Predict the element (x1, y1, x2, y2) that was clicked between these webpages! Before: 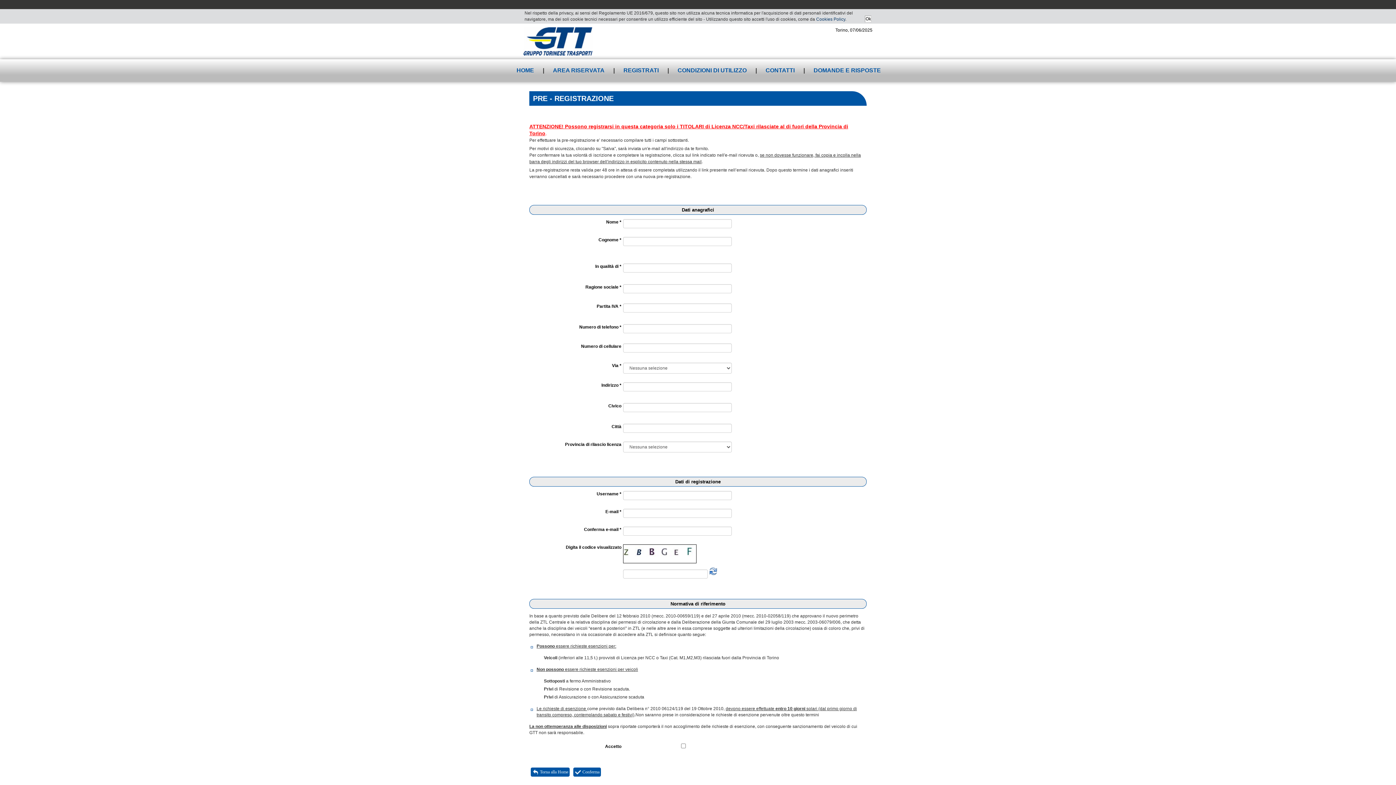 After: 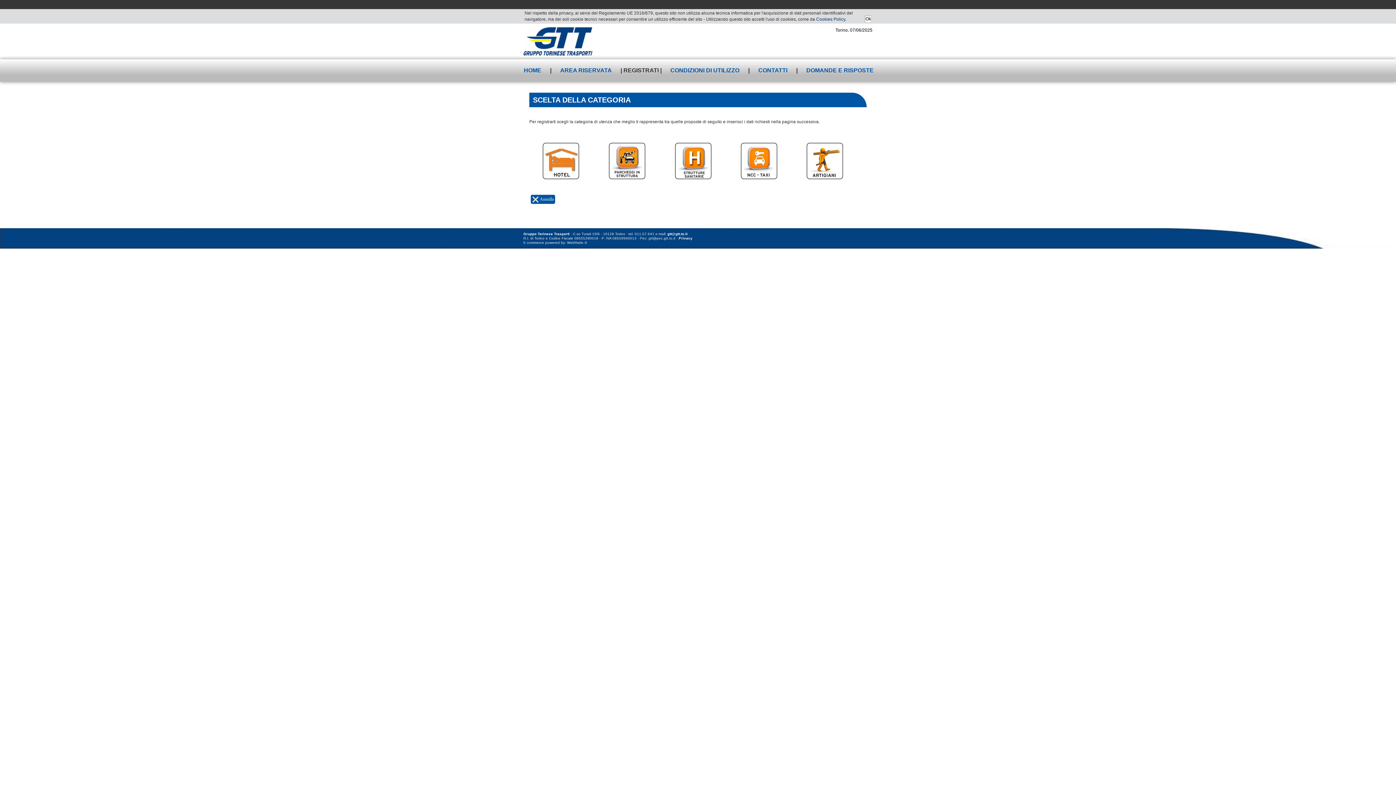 Action: label: REGISTRATI bbox: (616, 59, 666, 81)